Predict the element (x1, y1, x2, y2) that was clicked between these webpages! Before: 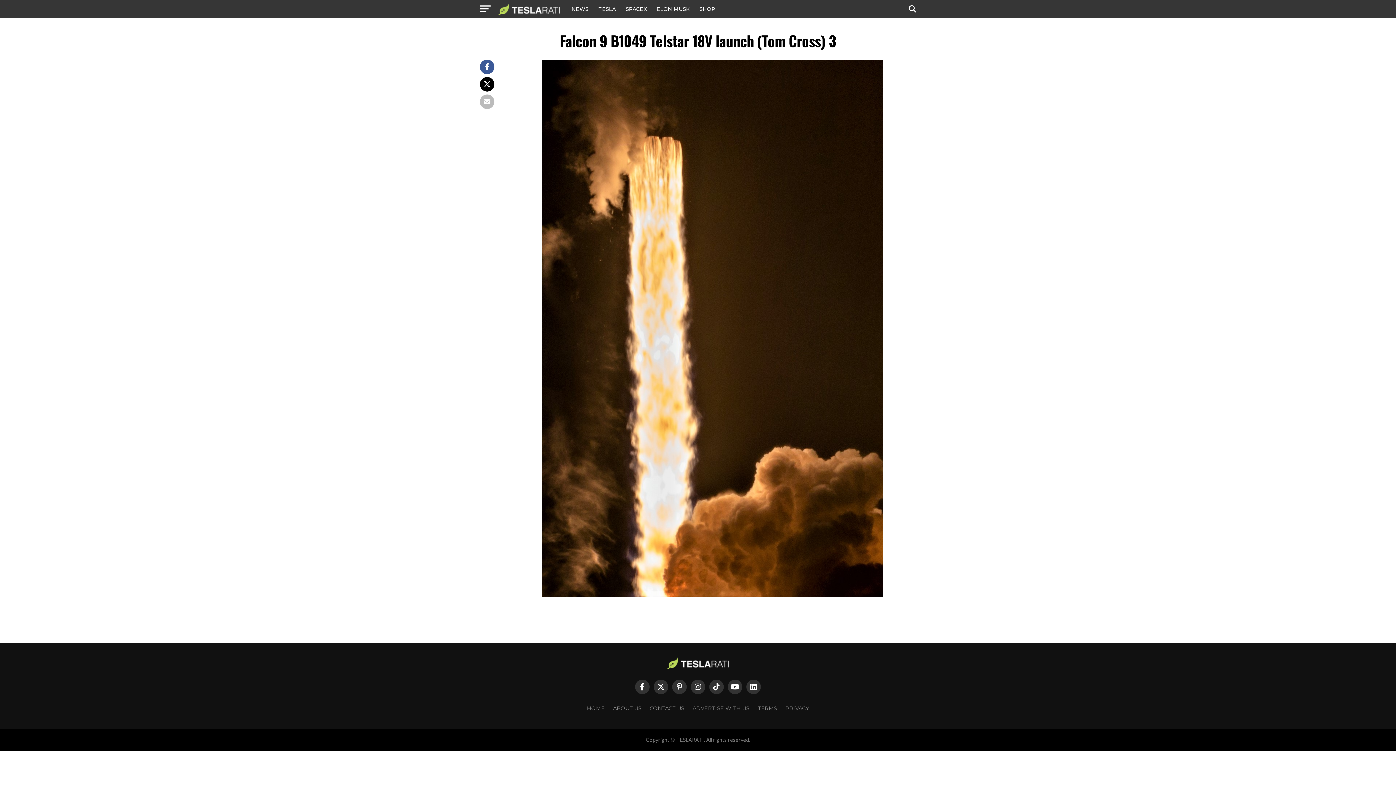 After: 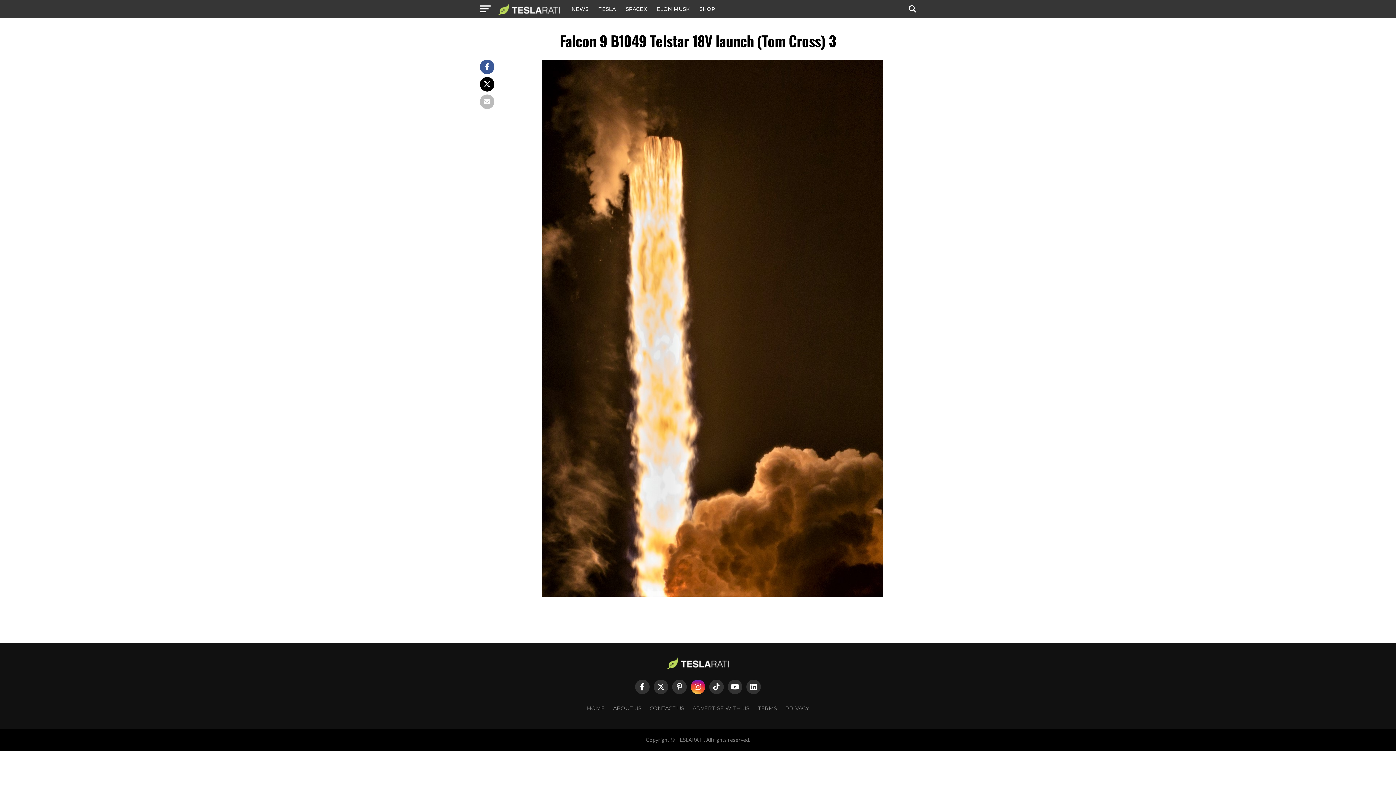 Action: bbox: (690, 680, 705, 694)